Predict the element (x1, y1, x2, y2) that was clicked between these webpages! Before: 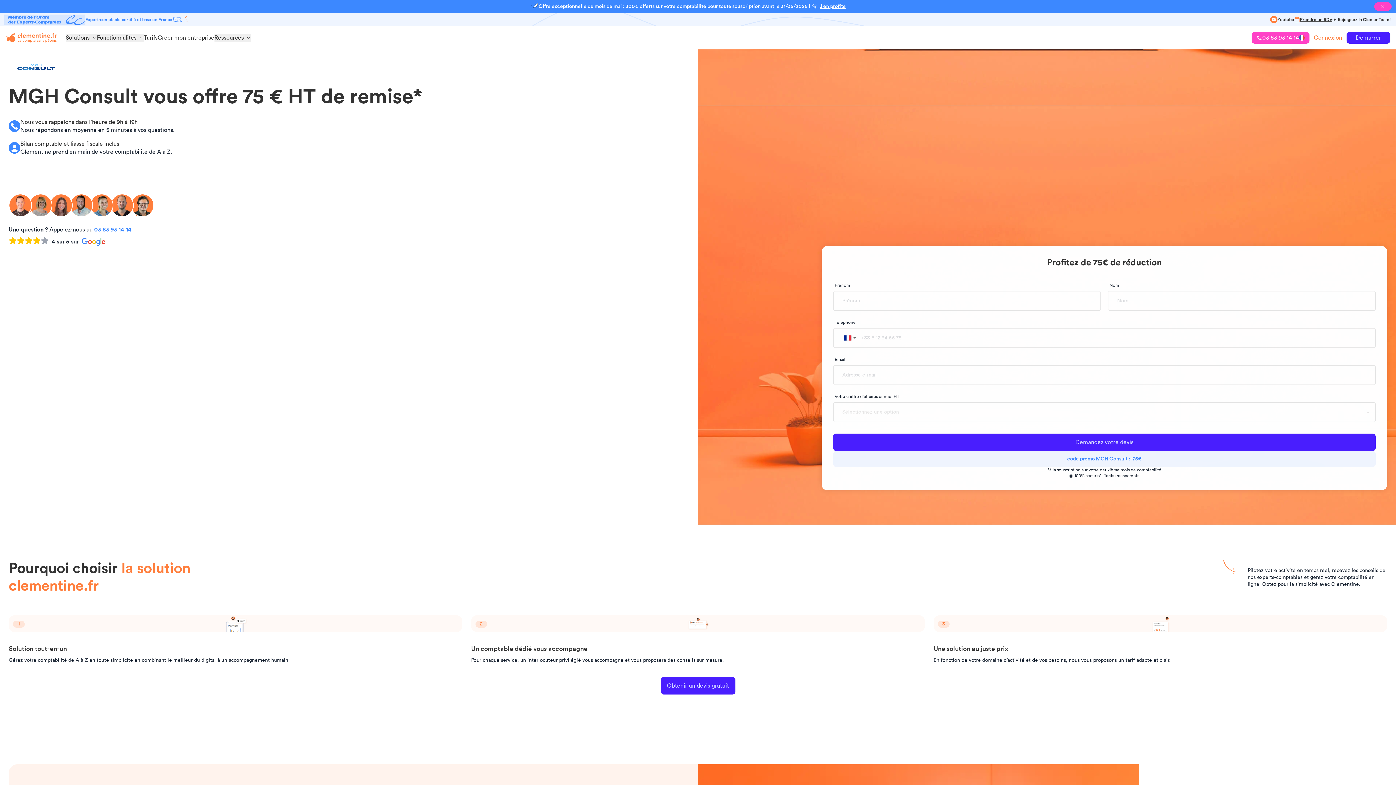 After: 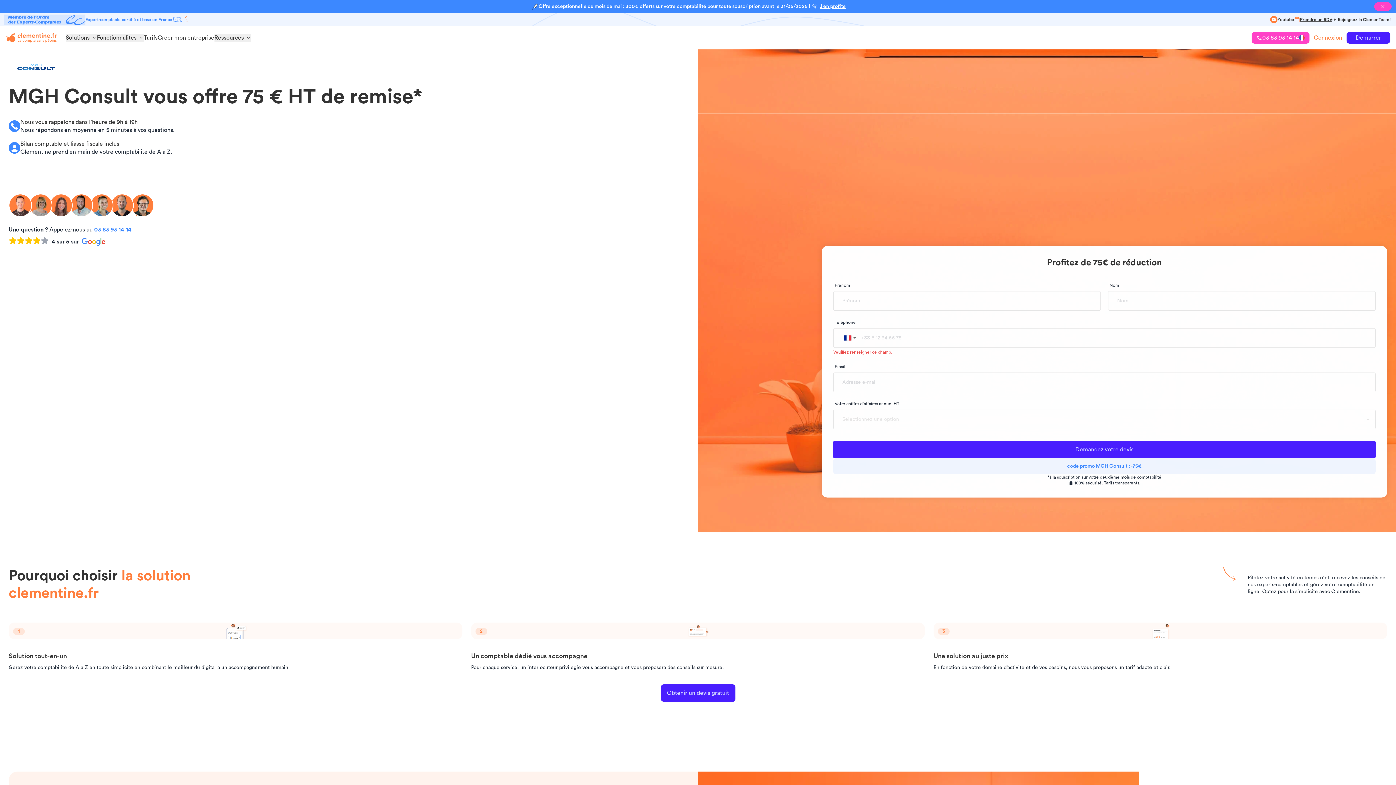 Action: label: Demandez votre devis bbox: (833, 433, 1376, 451)